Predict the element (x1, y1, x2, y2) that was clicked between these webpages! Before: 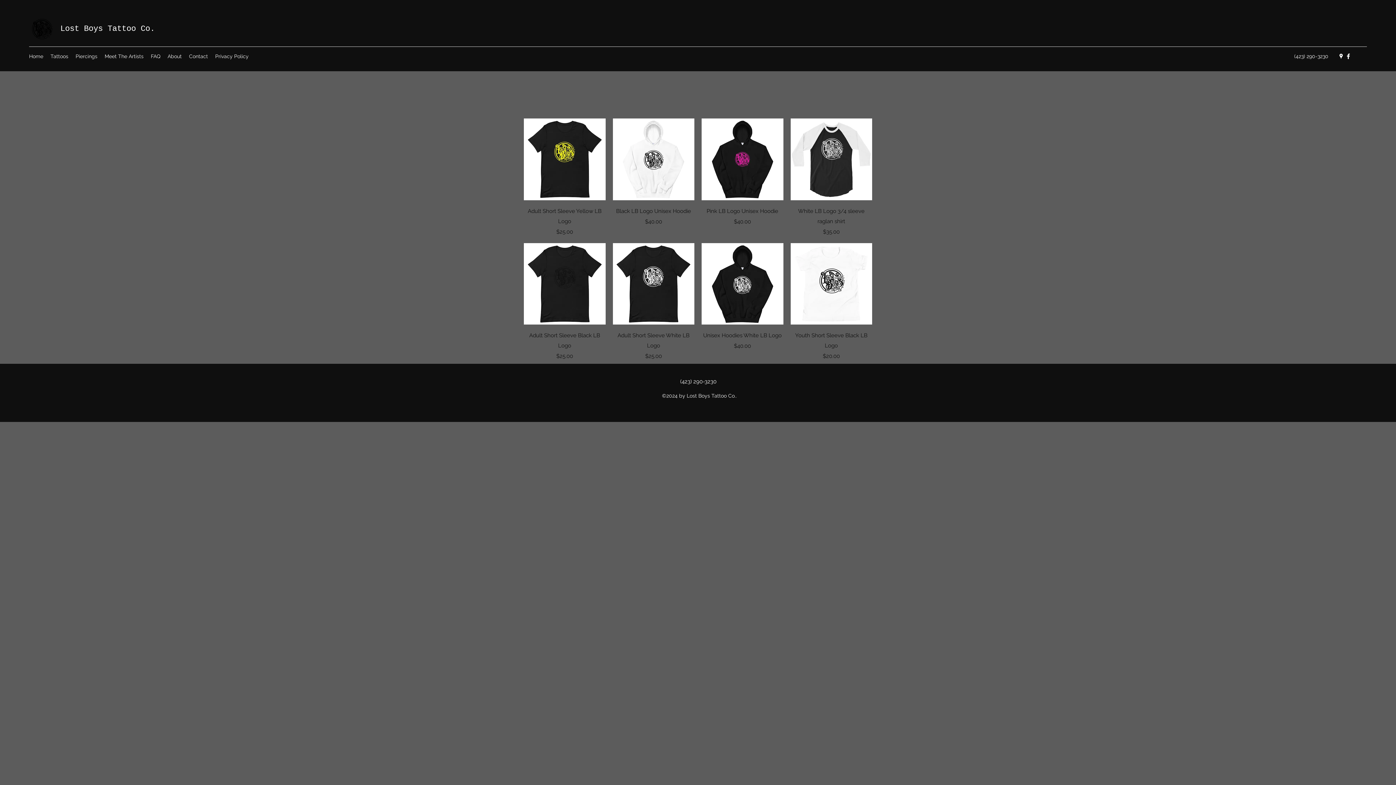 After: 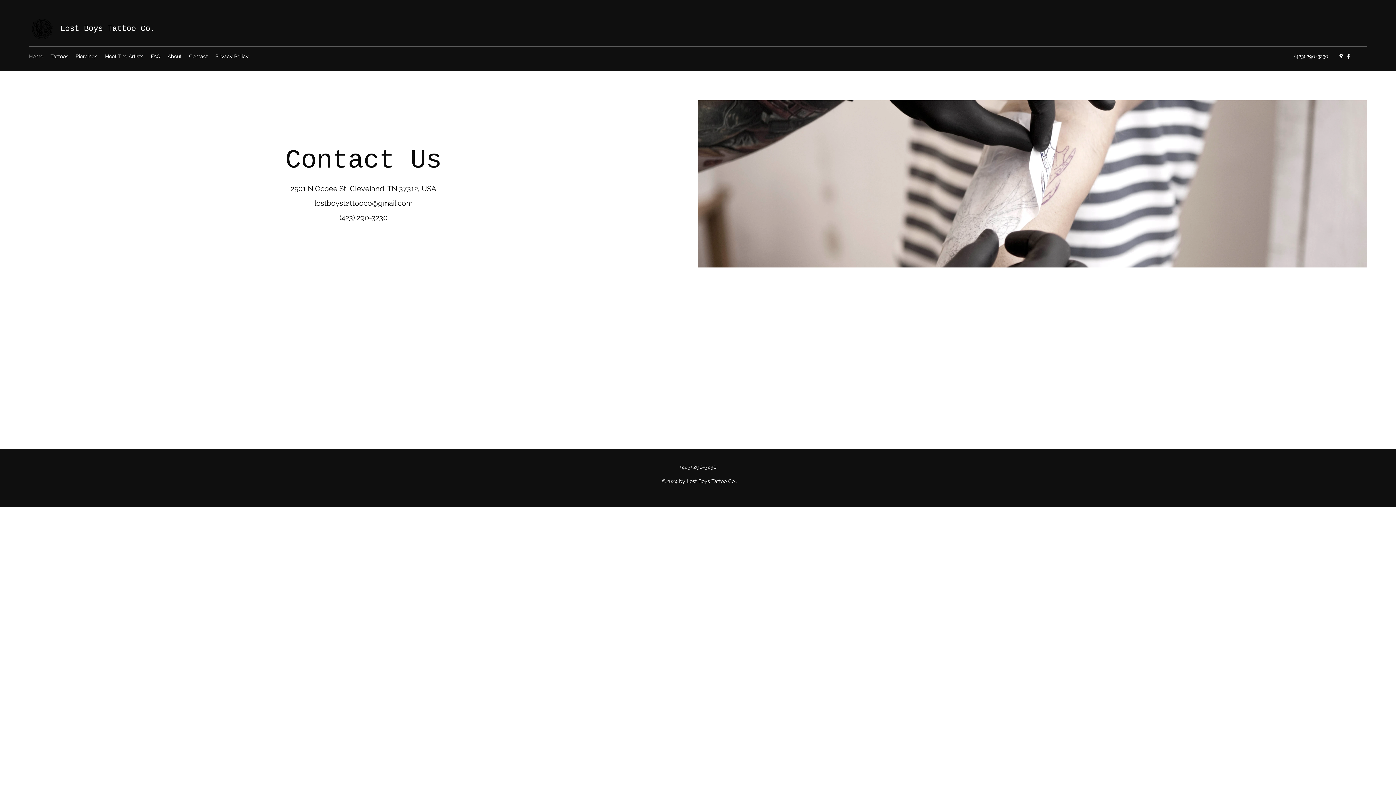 Action: label: Contact bbox: (185, 50, 211, 61)